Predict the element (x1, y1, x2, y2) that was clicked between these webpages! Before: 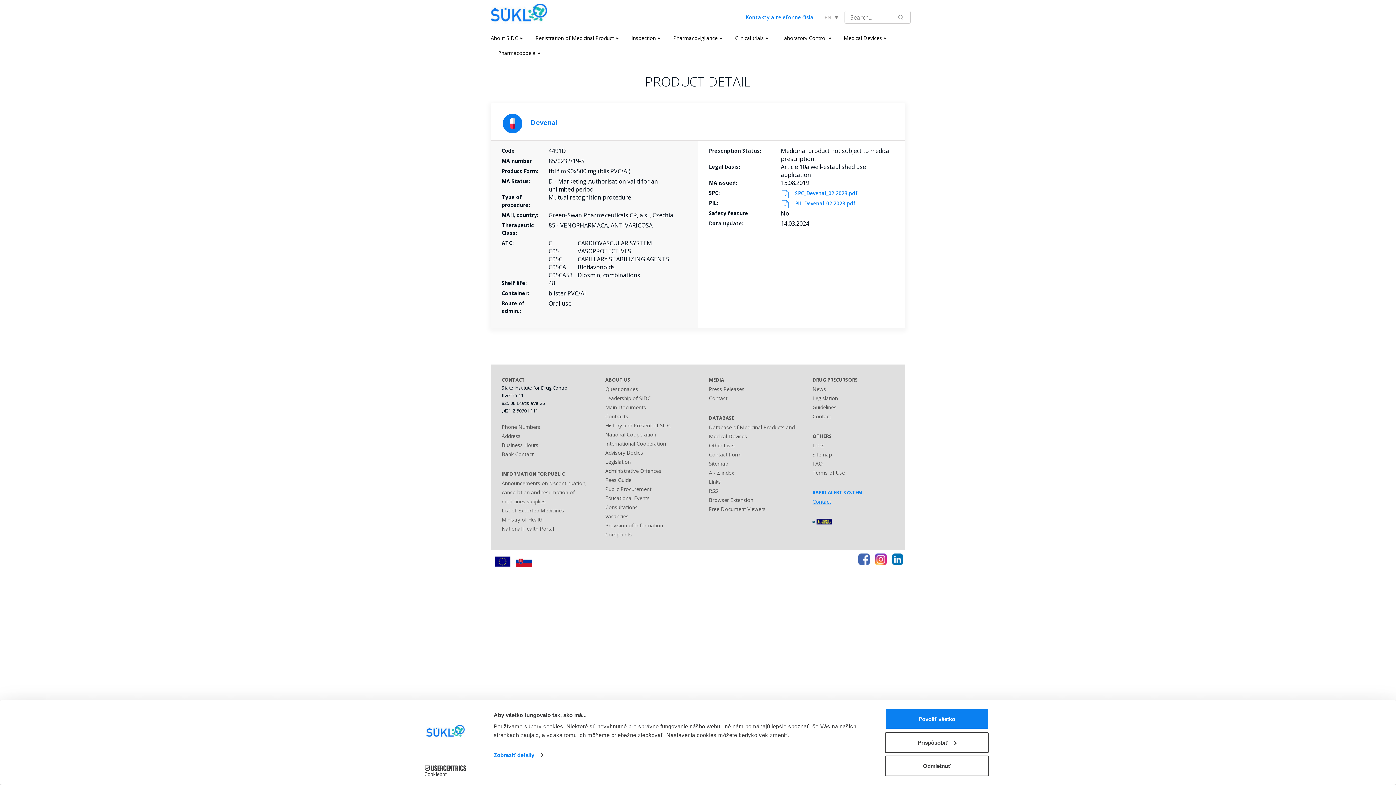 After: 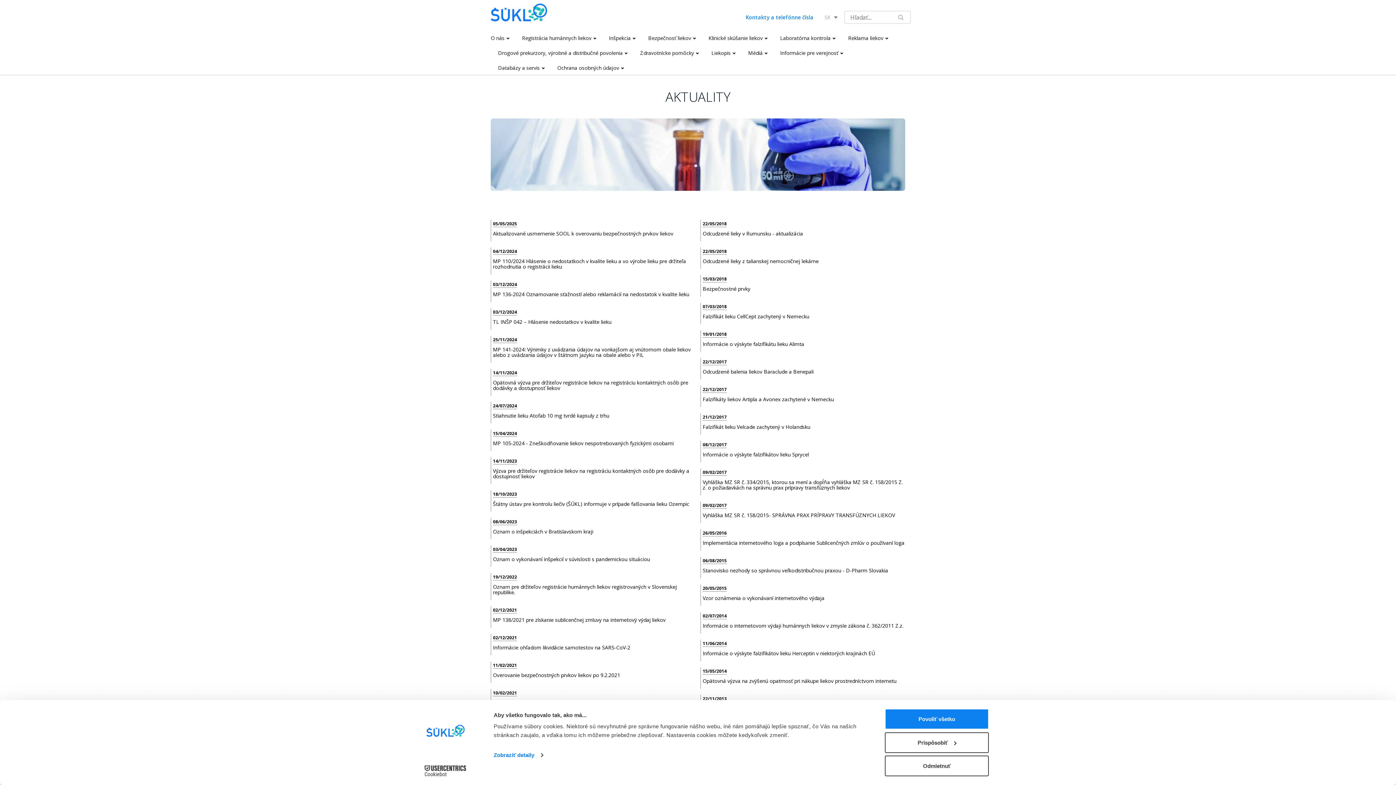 Action: label: News bbox: (812, 385, 826, 392)